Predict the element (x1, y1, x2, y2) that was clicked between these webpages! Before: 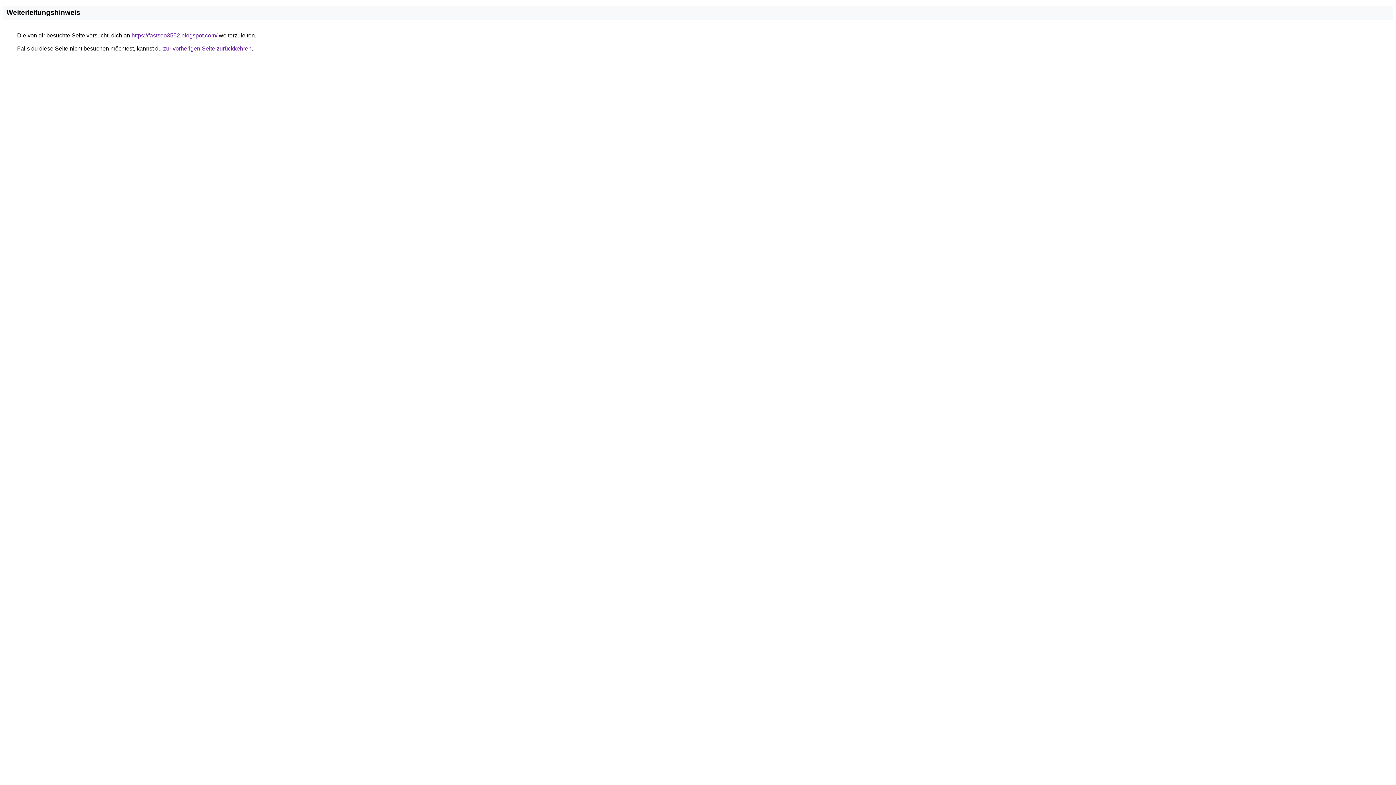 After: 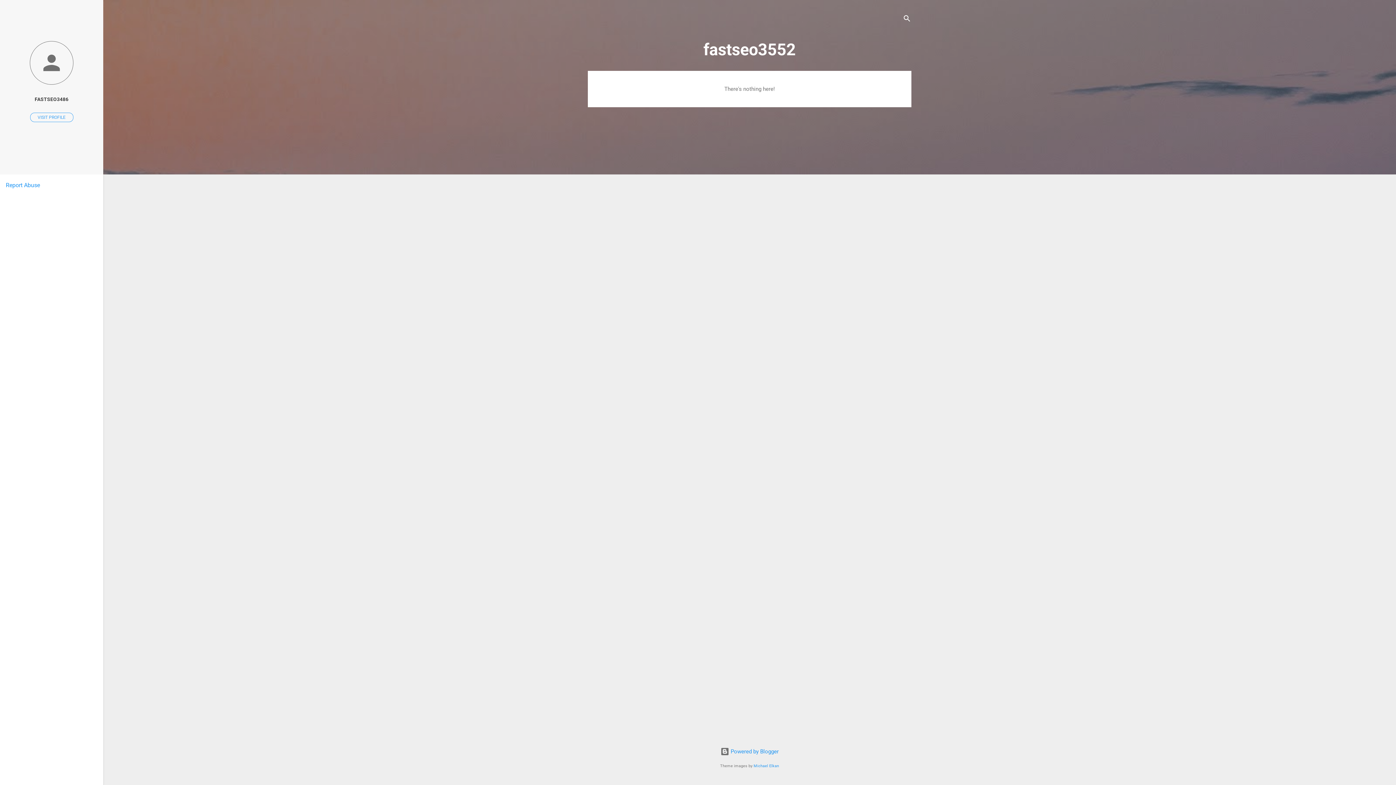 Action: label: https://fastseo3552.blogspot.com/ bbox: (131, 32, 217, 38)